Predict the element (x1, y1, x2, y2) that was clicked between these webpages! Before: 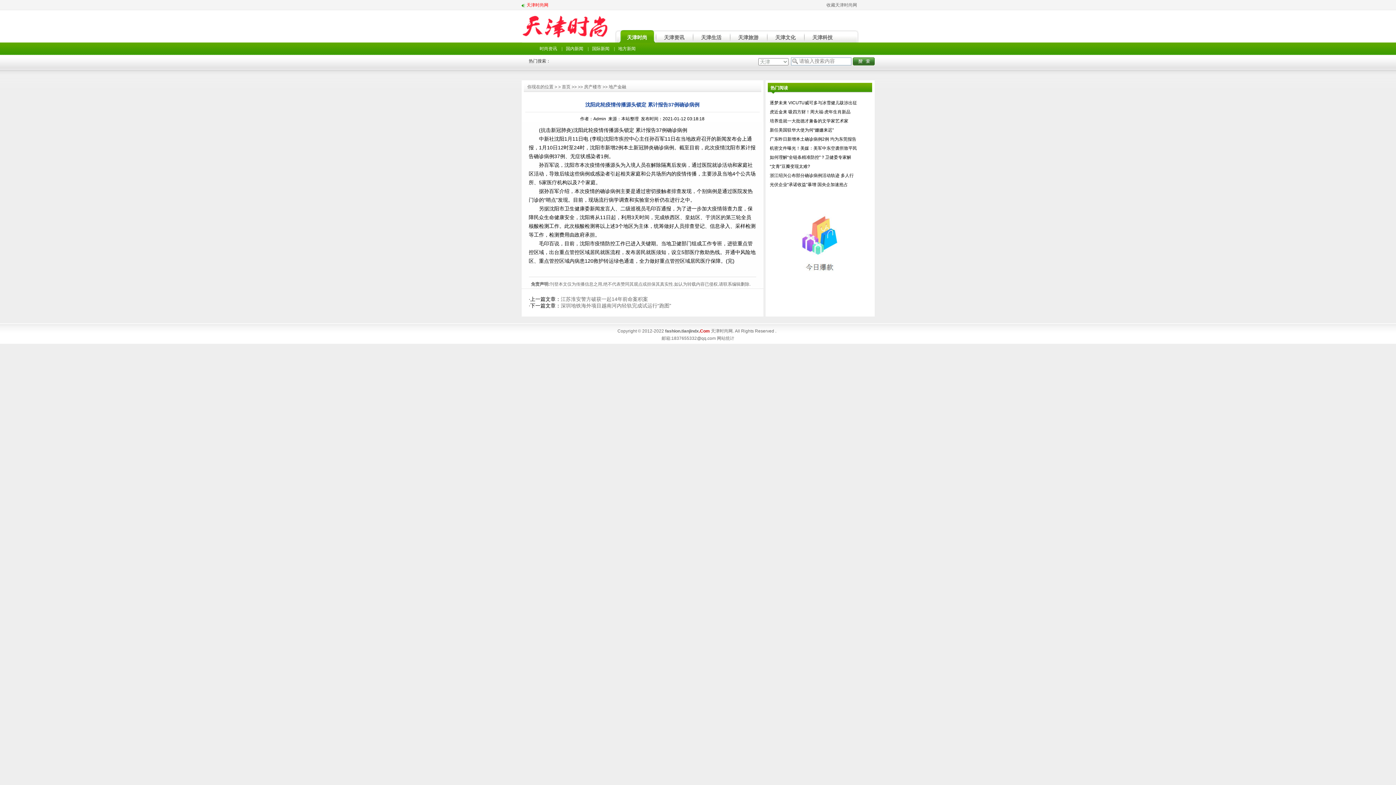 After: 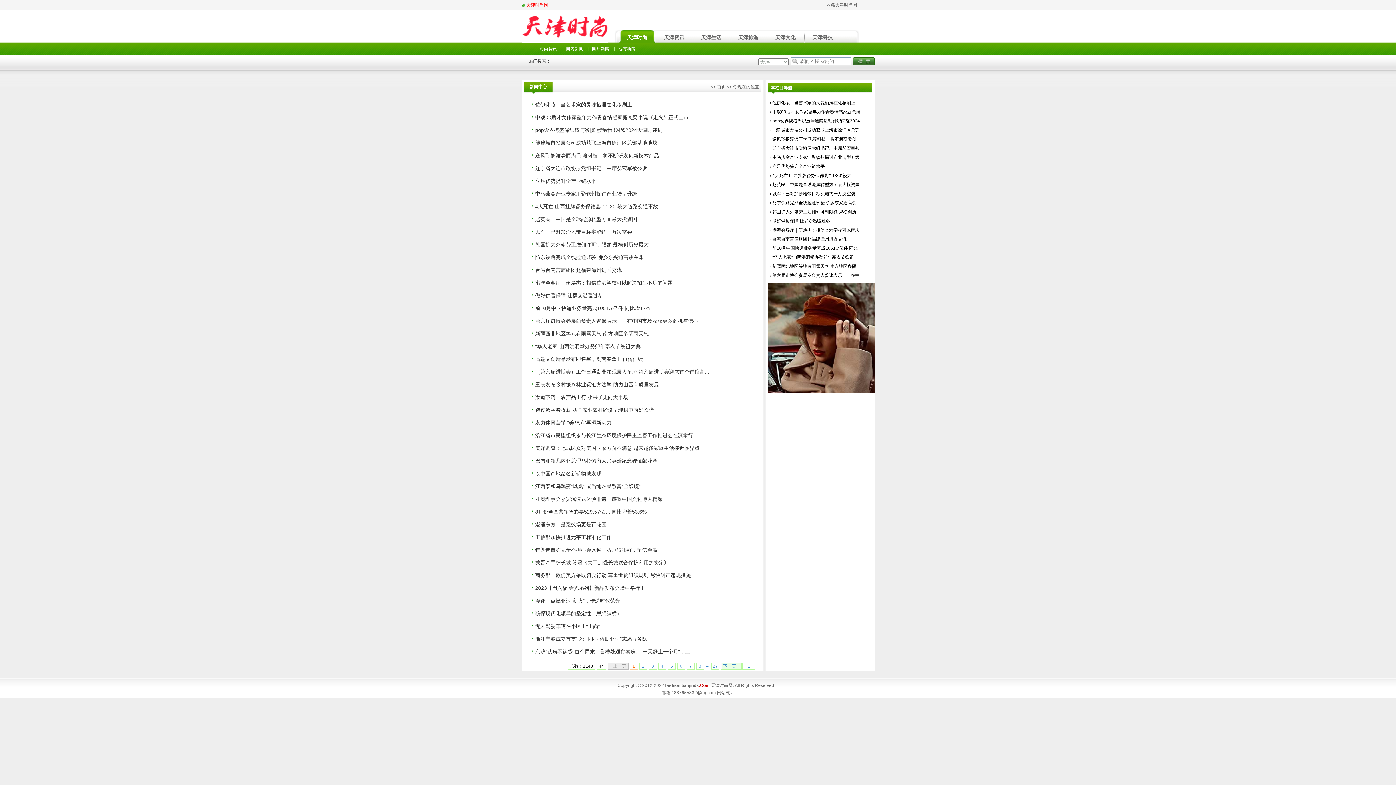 Action: label: 天津资讯 bbox: (655, 30, 692, 42)